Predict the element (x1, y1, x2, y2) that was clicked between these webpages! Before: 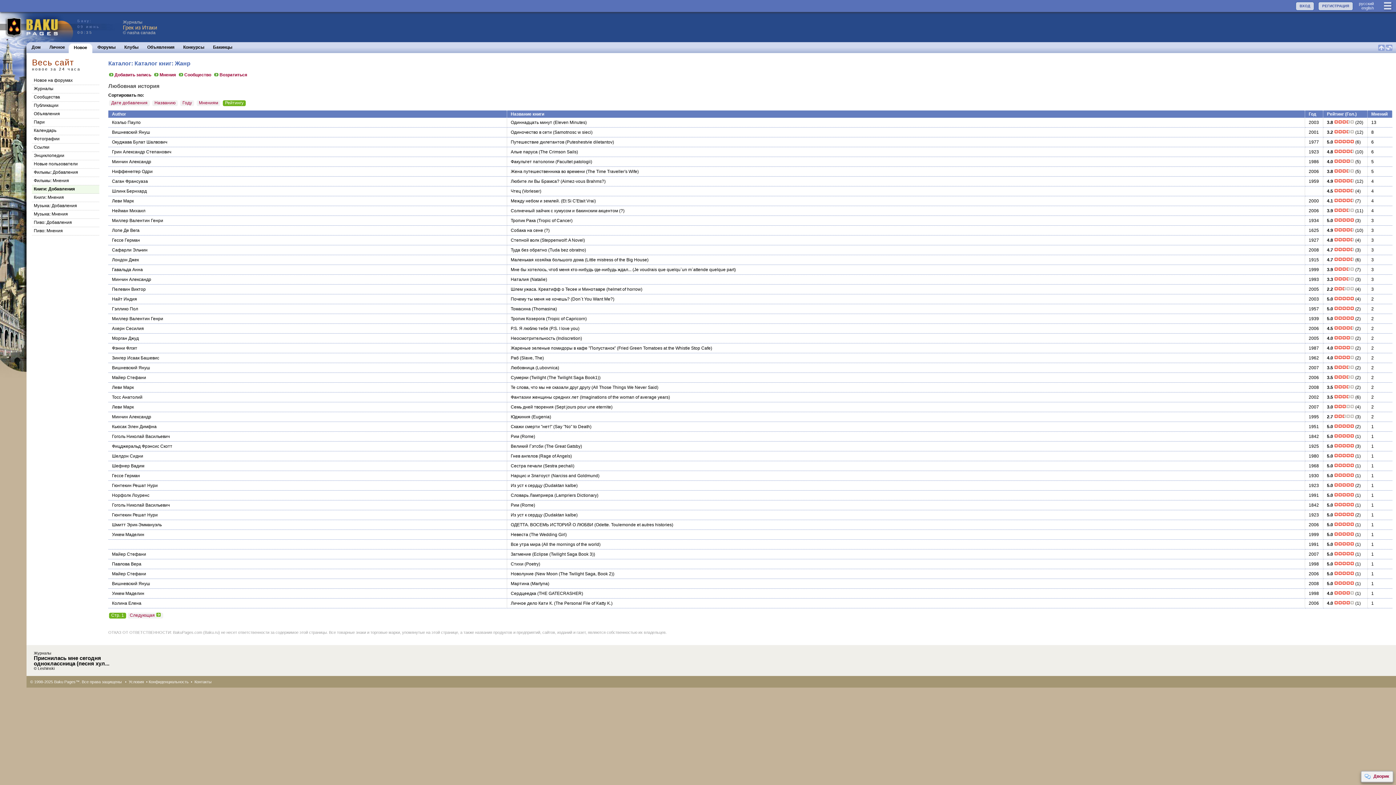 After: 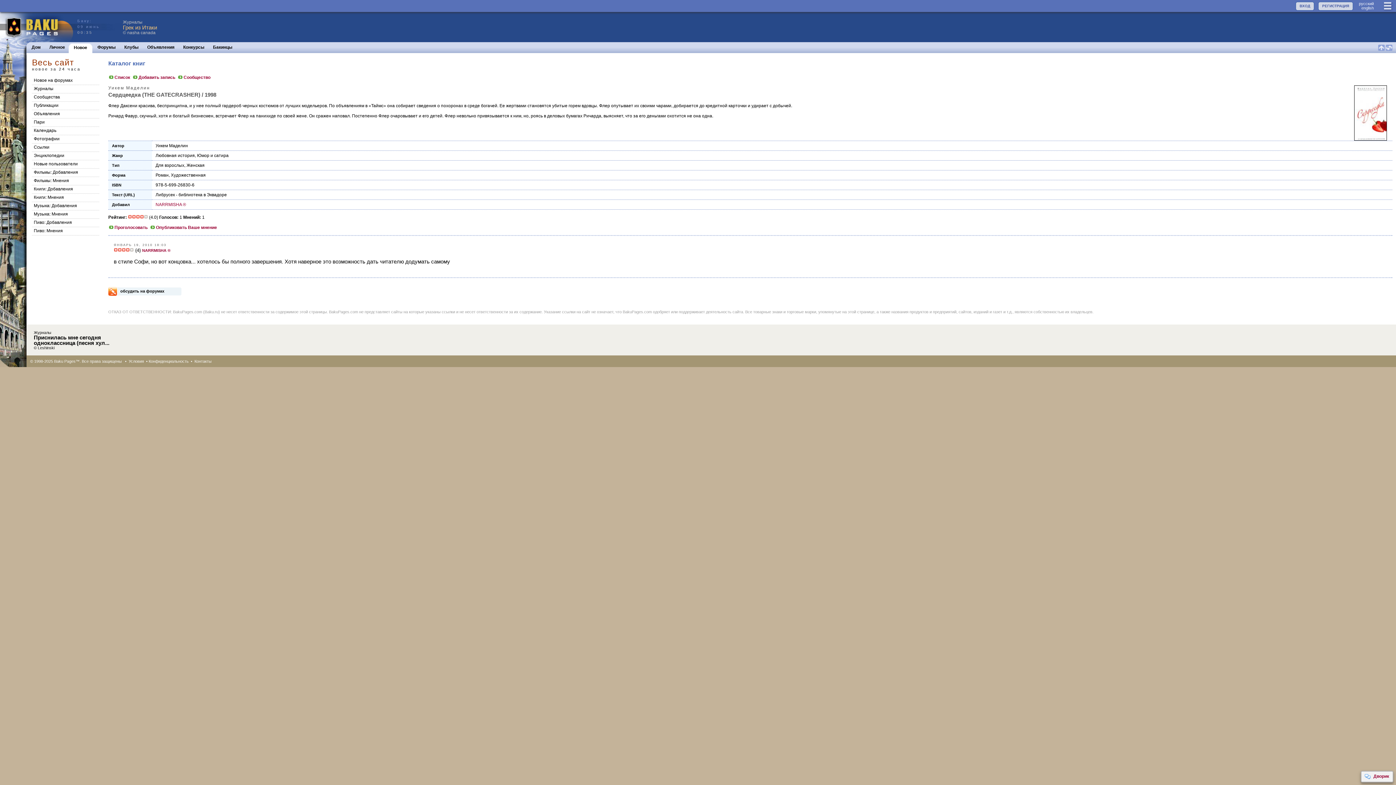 Action: label: Сердцеедка bbox: (510, 591, 536, 596)